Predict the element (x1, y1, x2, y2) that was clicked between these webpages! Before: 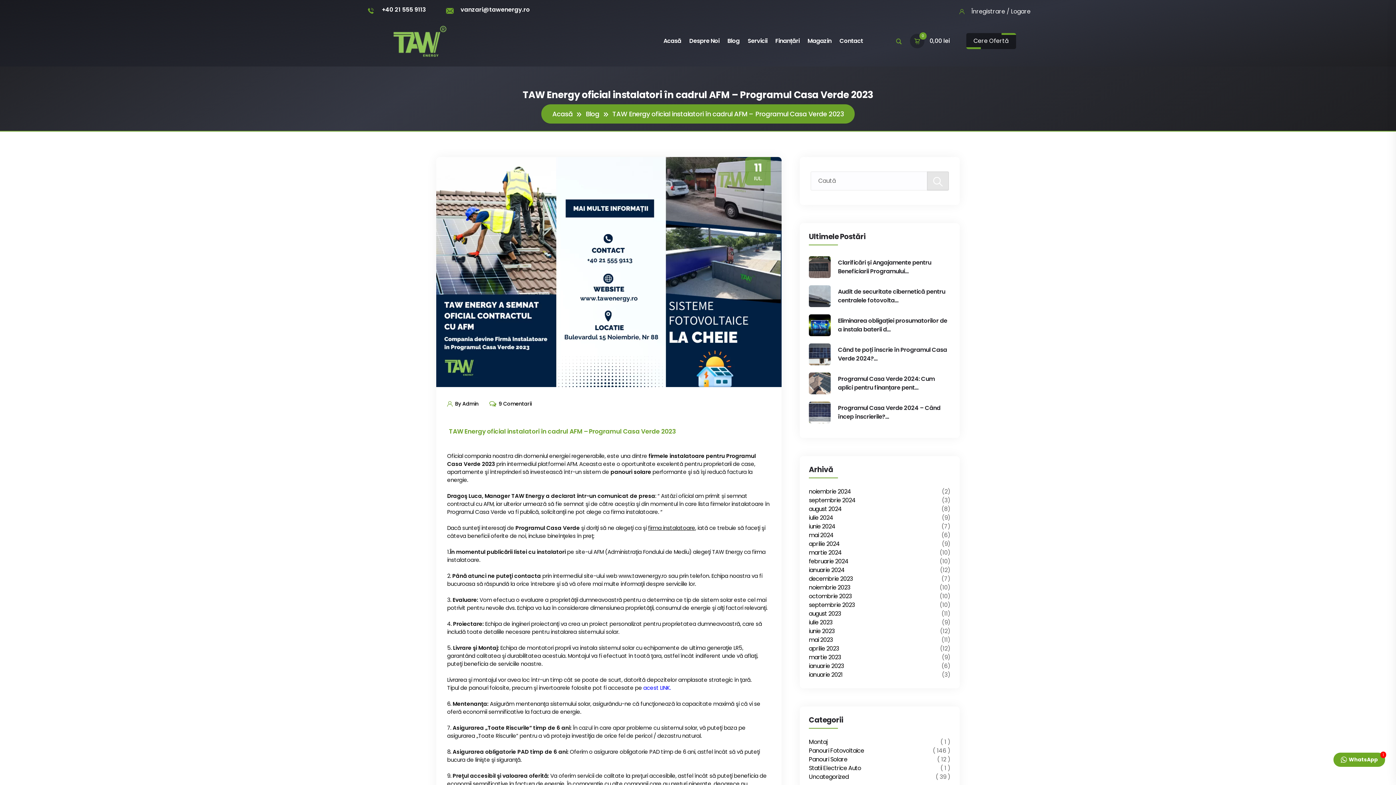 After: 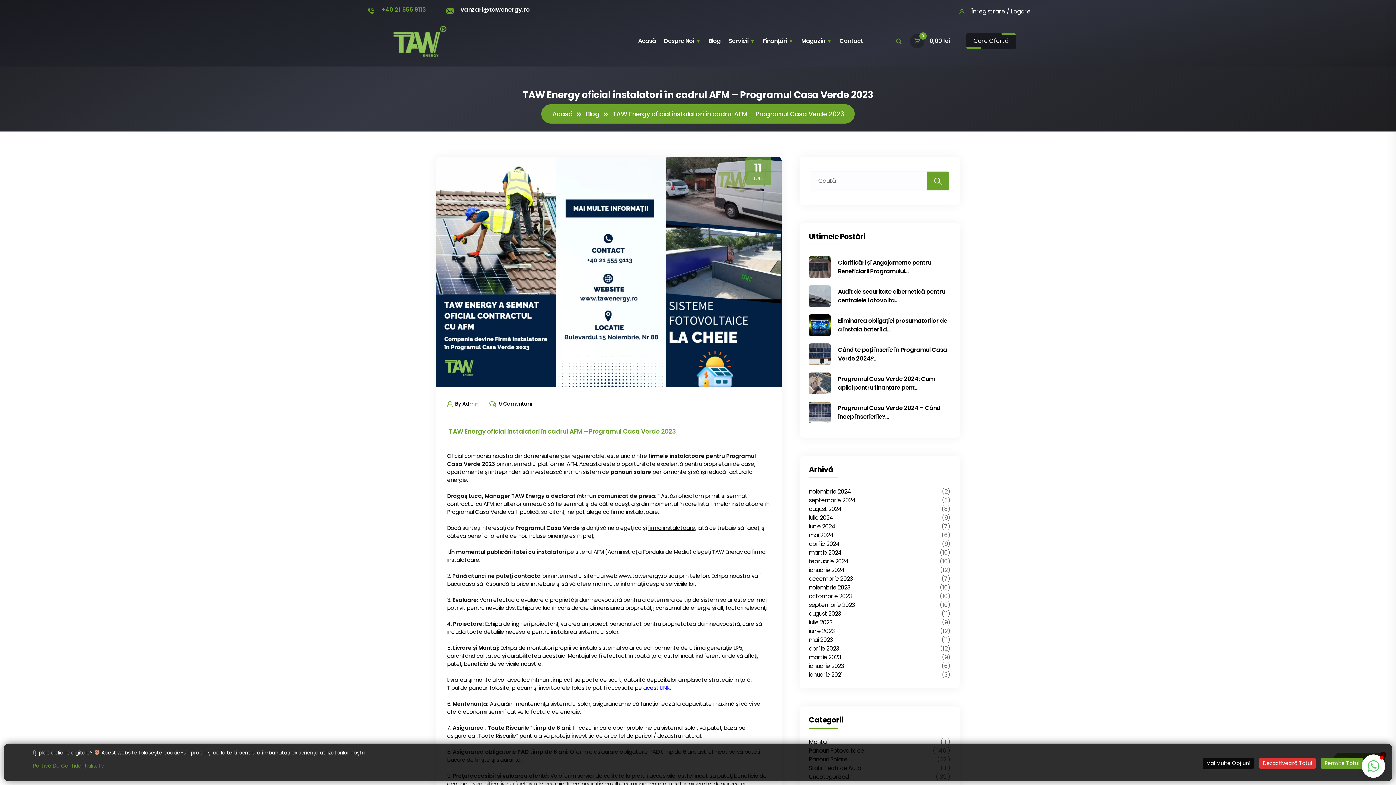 Action: label: +40 21 555 9113 bbox: (381, 5, 426, 13)